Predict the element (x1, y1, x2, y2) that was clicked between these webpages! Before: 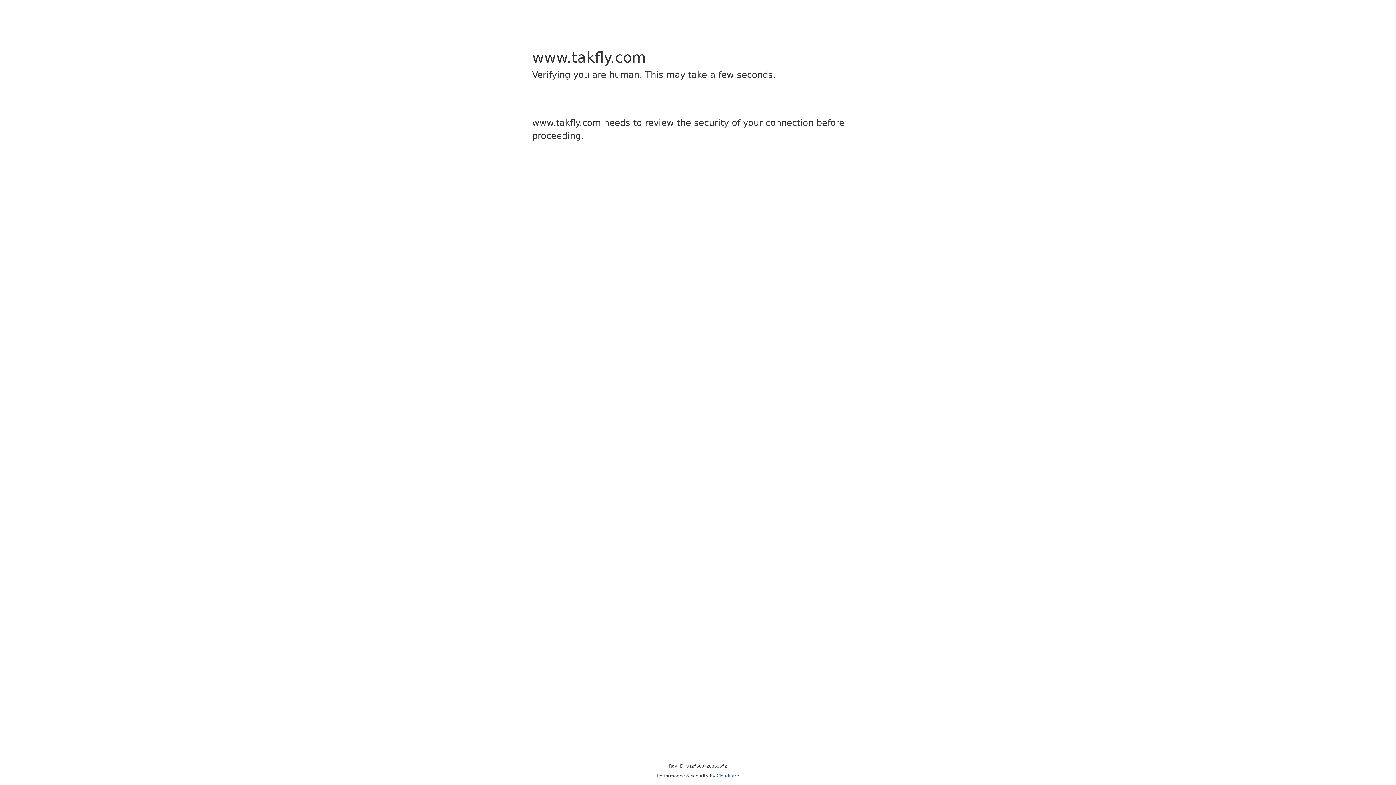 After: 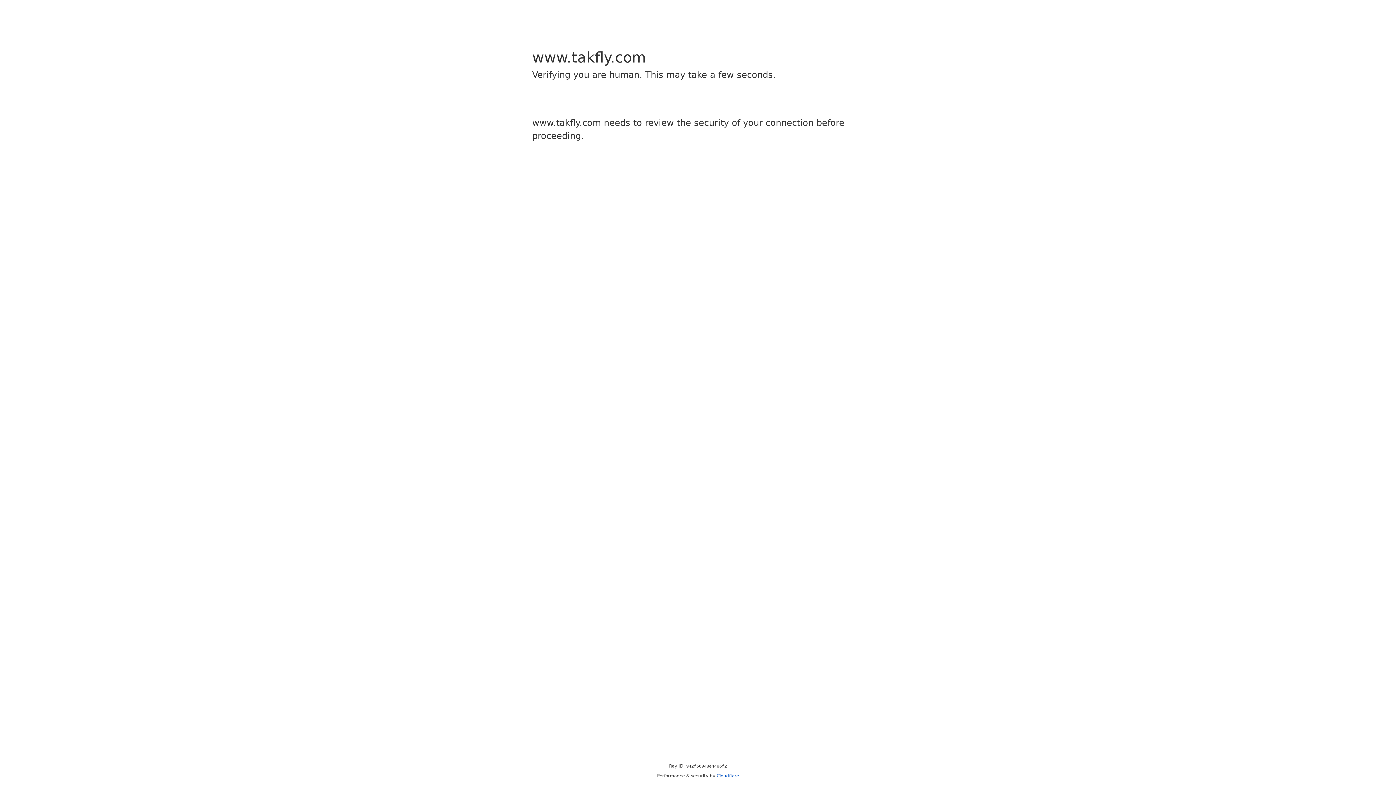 Action: label: Cloudflare bbox: (716, 773, 739, 778)